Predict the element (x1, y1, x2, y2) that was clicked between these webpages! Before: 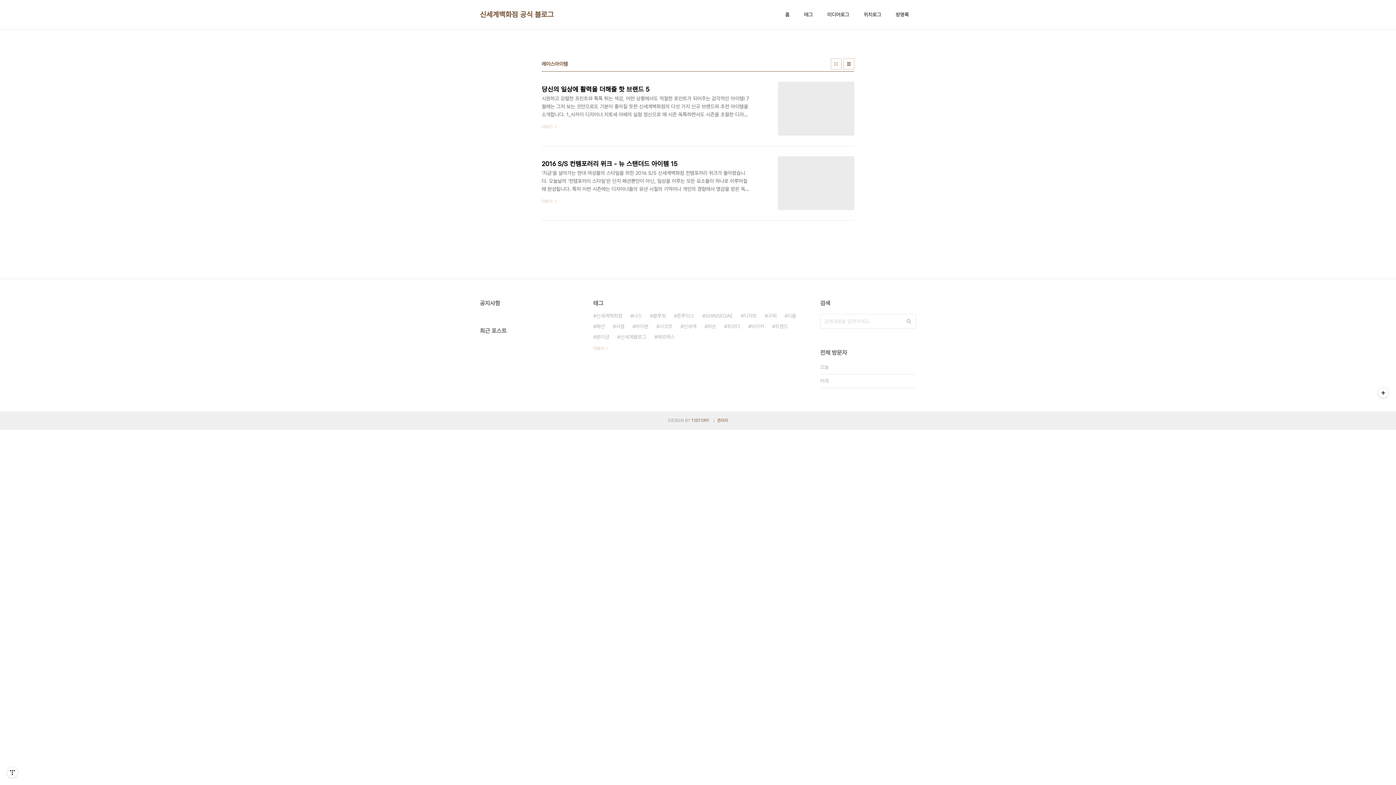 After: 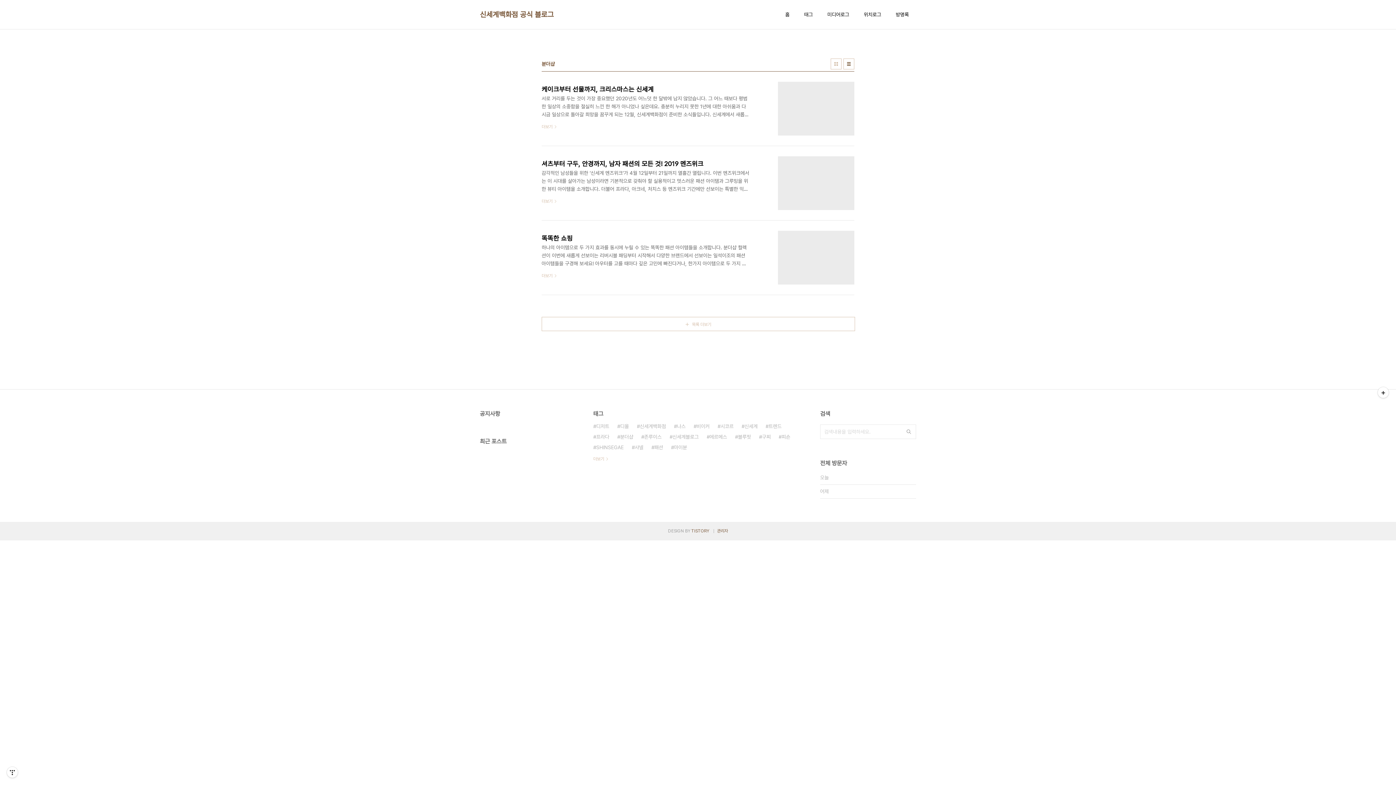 Action: bbox: (593, 332, 609, 342) label: 분더샵